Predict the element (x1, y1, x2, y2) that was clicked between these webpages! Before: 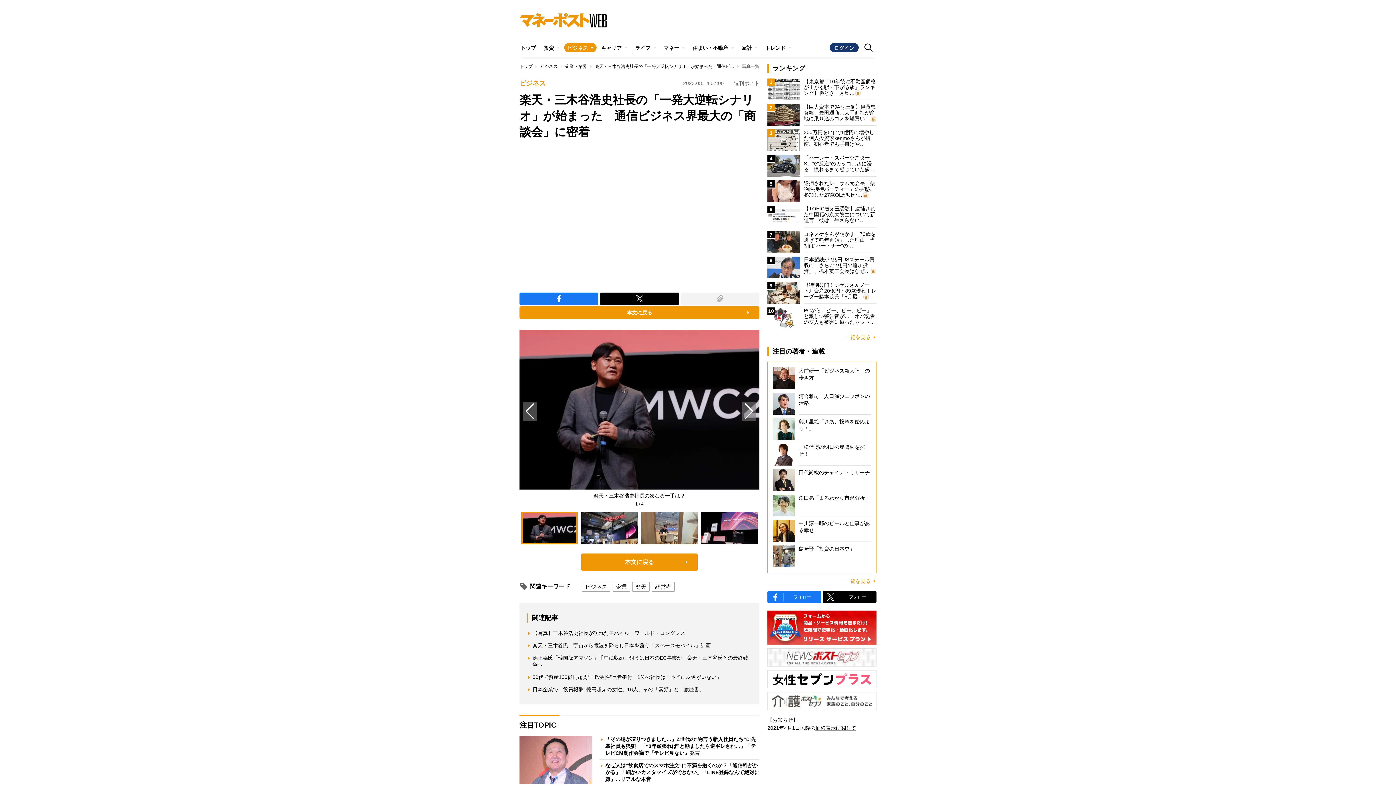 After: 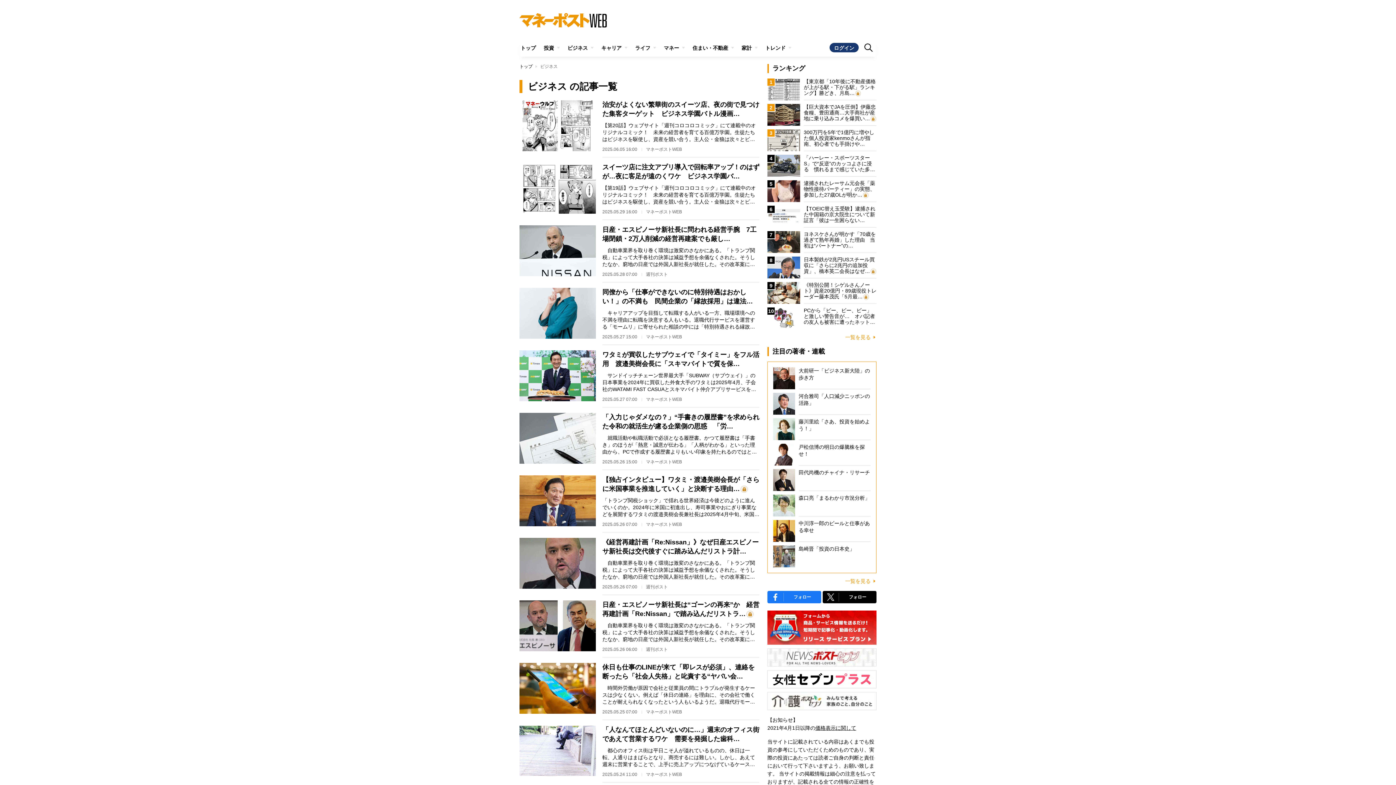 Action: label: ビジネス bbox: (582, 582, 610, 592)